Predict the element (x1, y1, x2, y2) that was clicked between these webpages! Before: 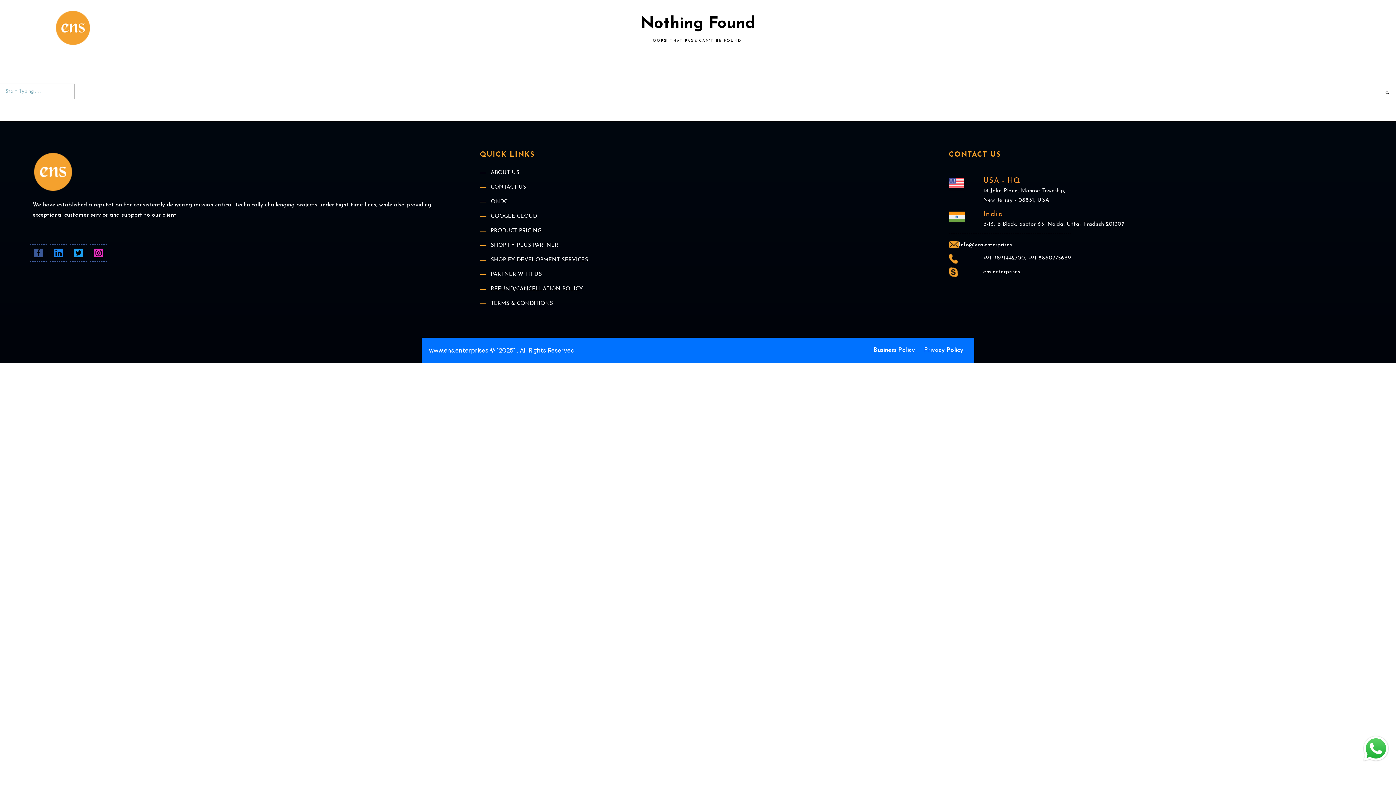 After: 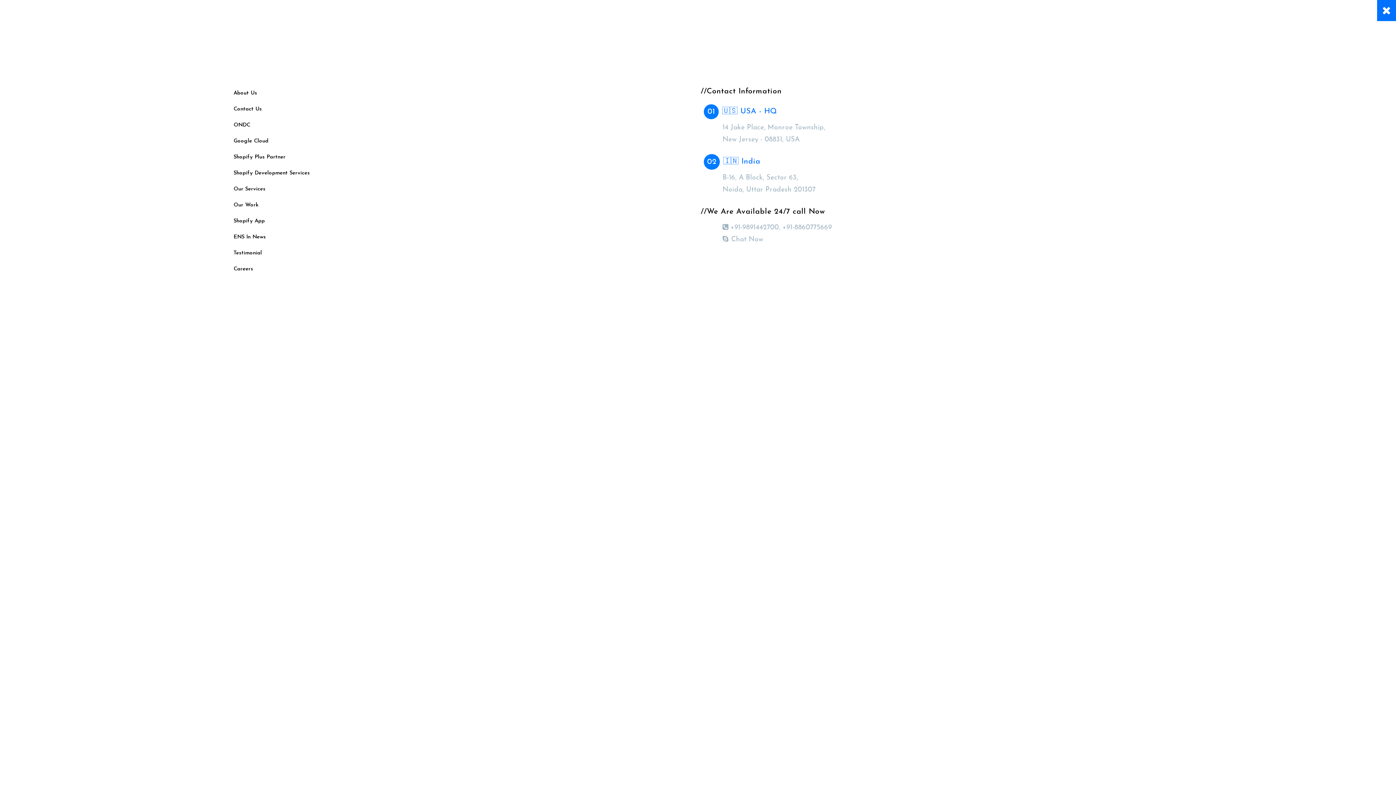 Action: bbox: (53, 57, 92, 100) label: MENU